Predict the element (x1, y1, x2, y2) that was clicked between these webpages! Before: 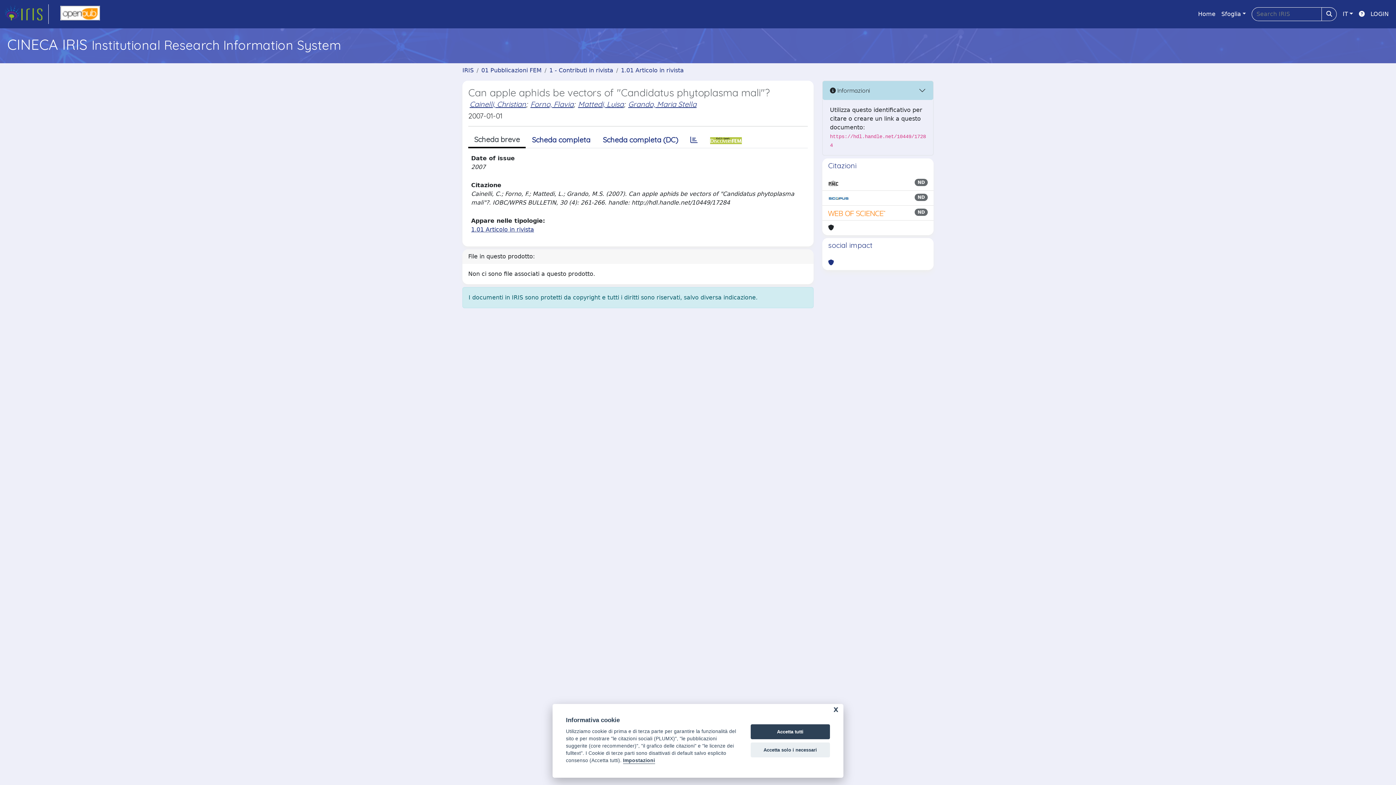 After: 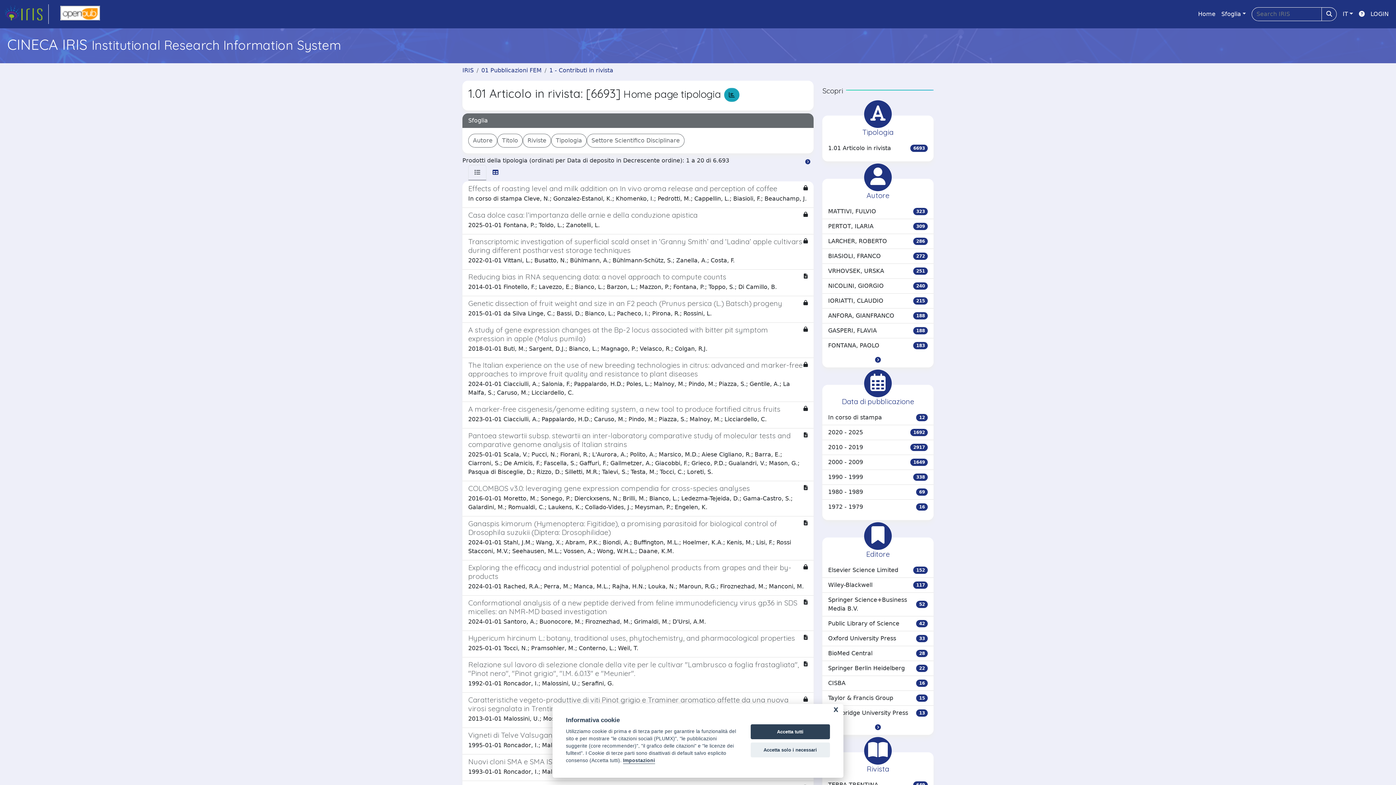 Action: bbox: (621, 66, 684, 73) label: 1.01 Articolo in rivista